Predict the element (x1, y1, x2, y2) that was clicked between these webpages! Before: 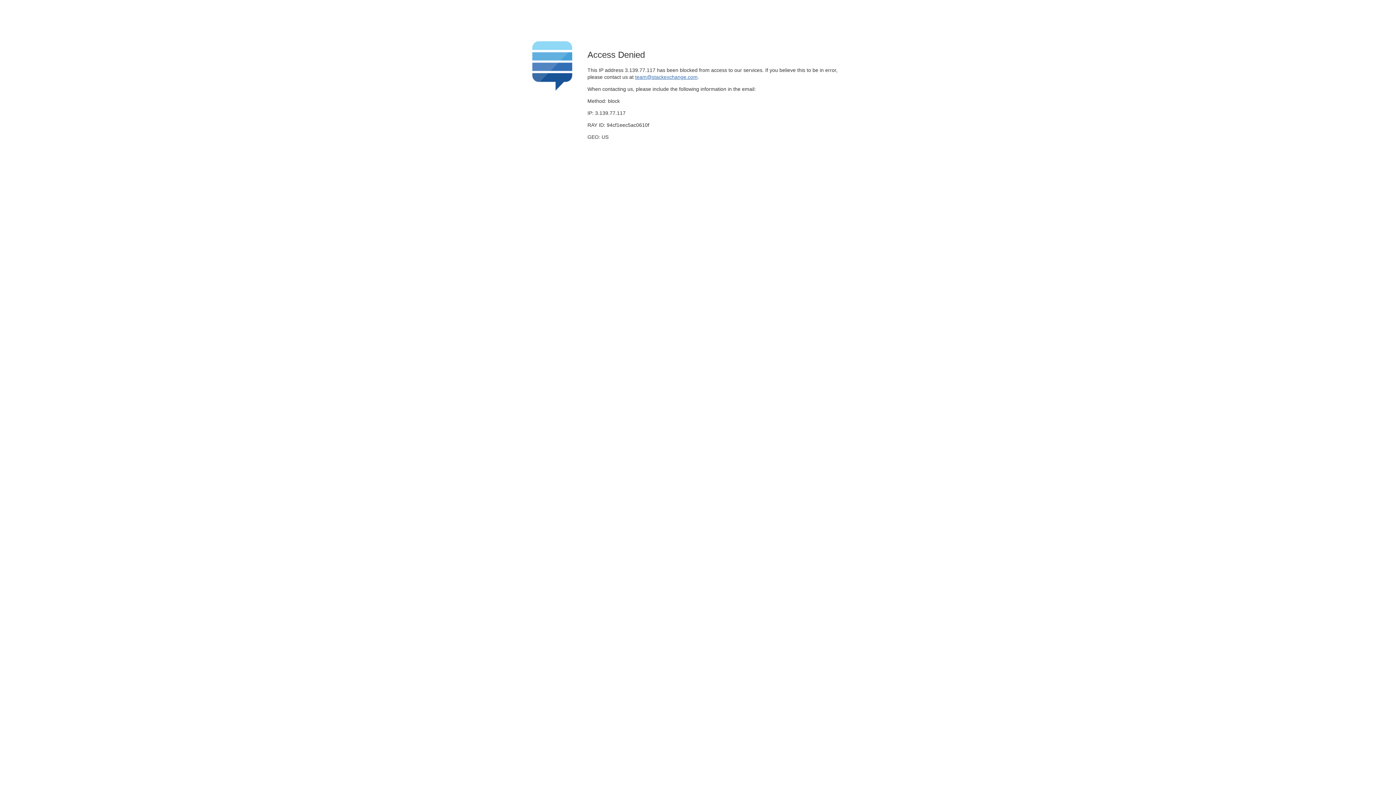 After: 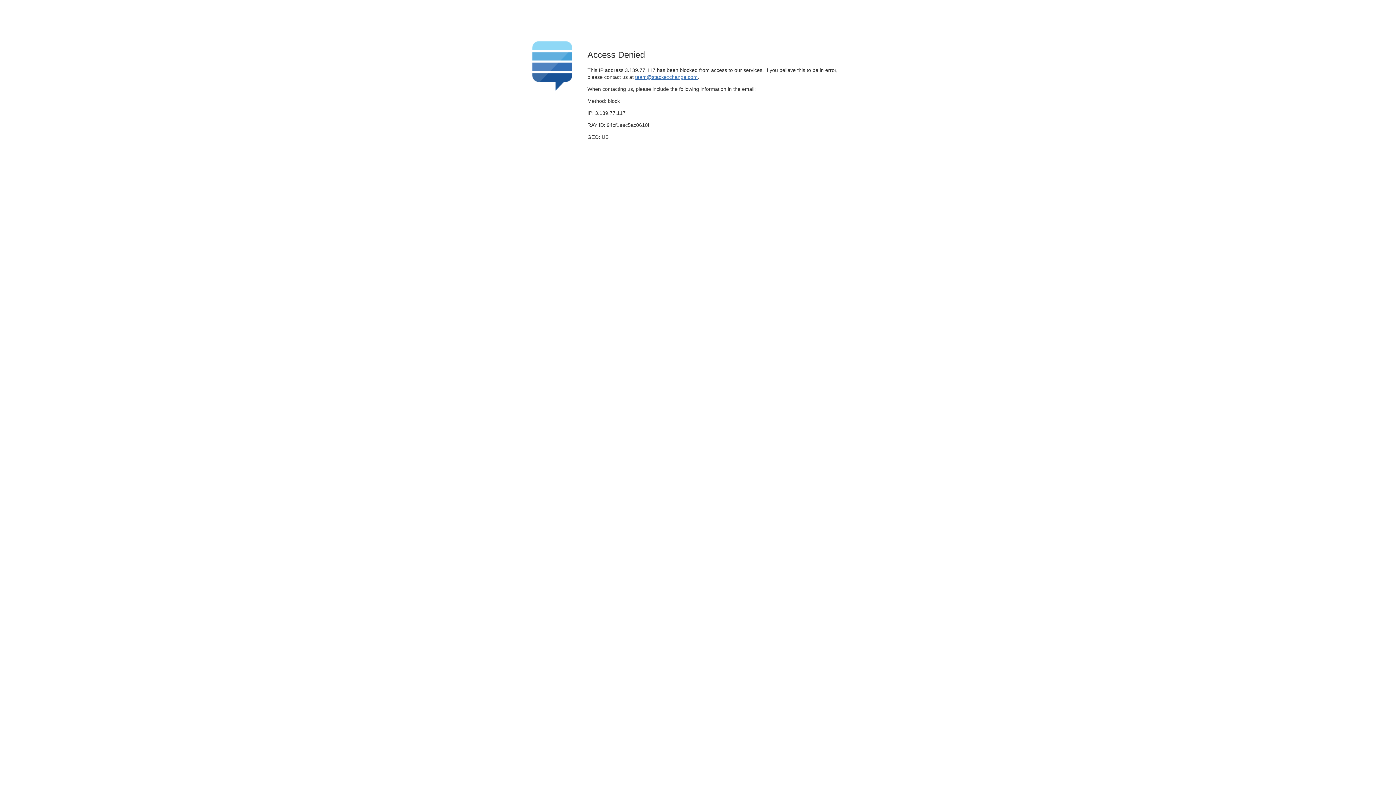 Action: bbox: (635, 74, 697, 79) label: team@stackexchange.com